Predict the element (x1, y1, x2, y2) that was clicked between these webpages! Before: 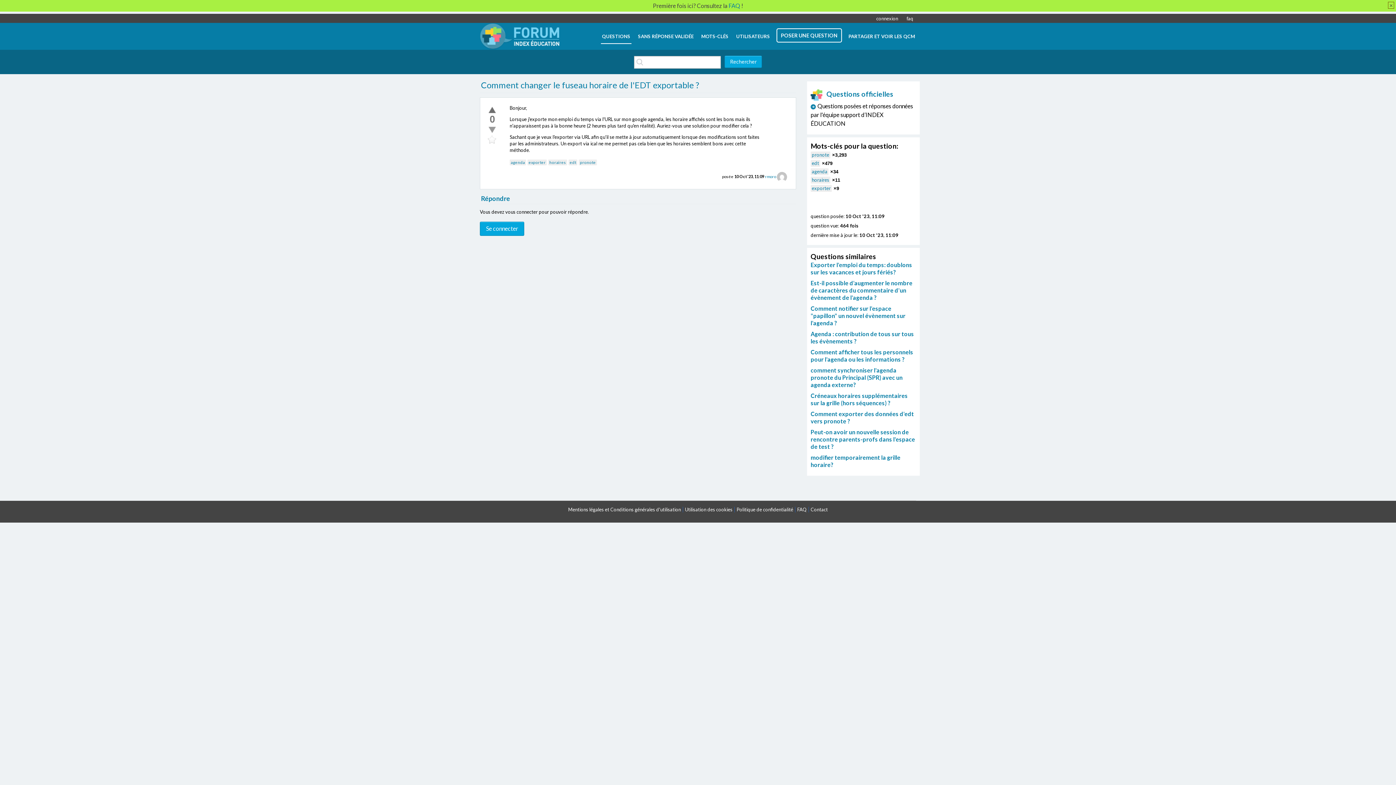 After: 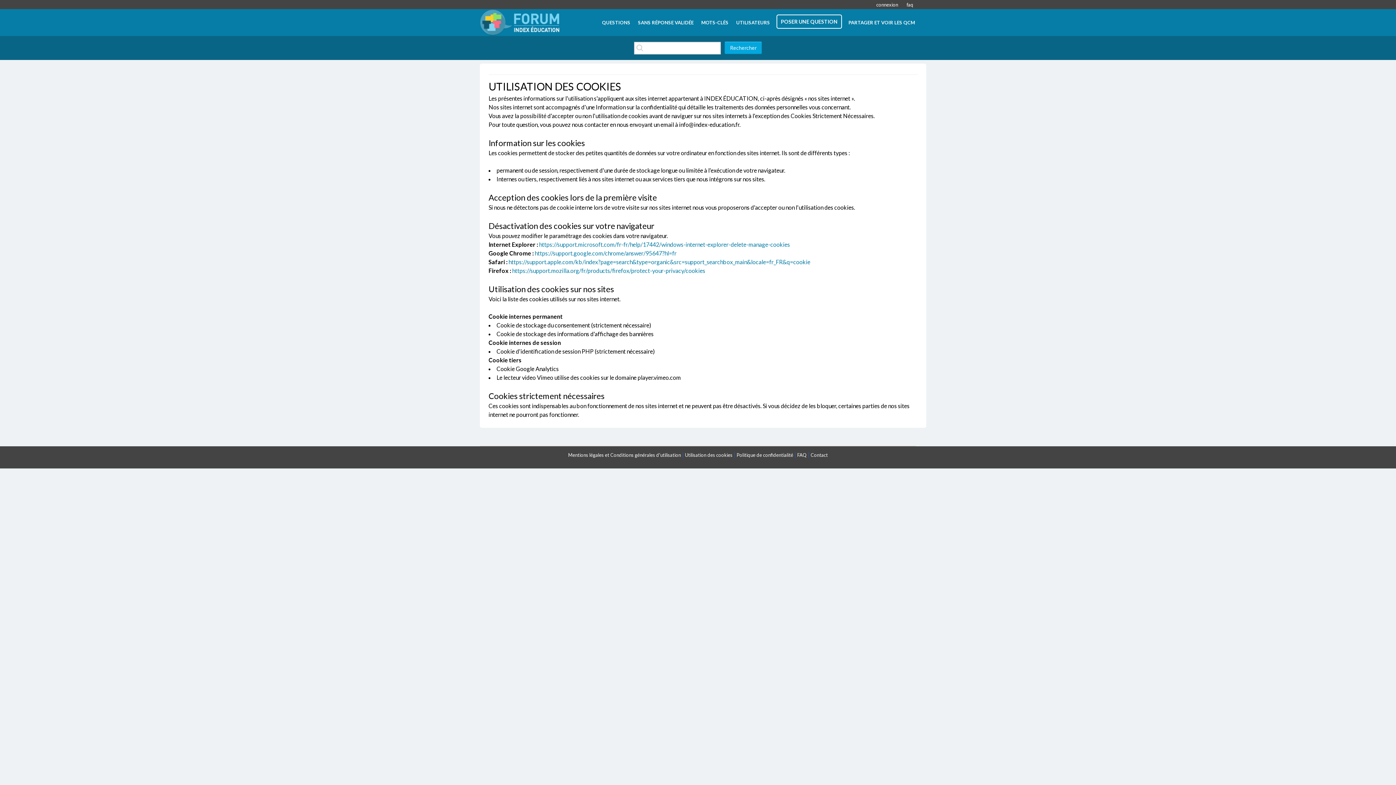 Action: label: Utilisation des cookies bbox: (685, 506, 732, 512)